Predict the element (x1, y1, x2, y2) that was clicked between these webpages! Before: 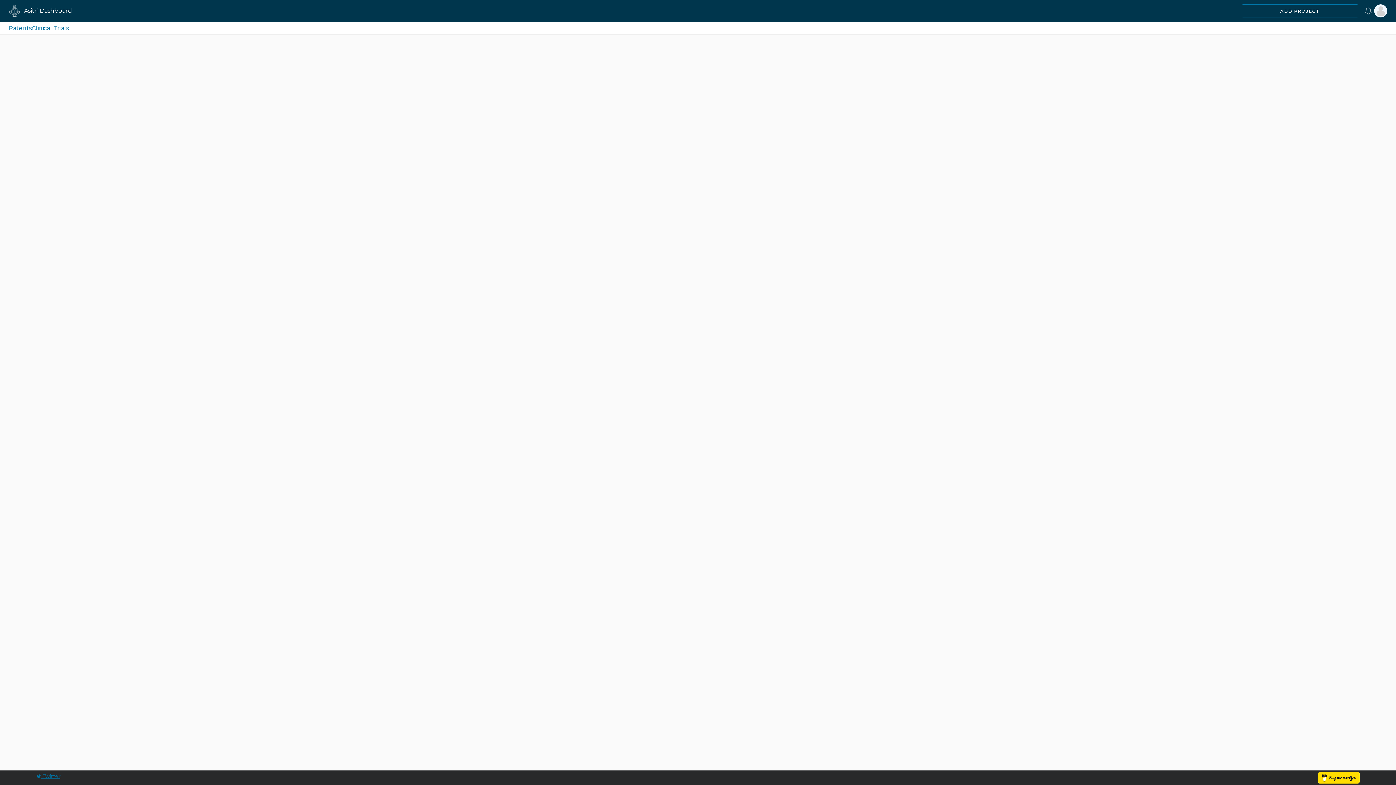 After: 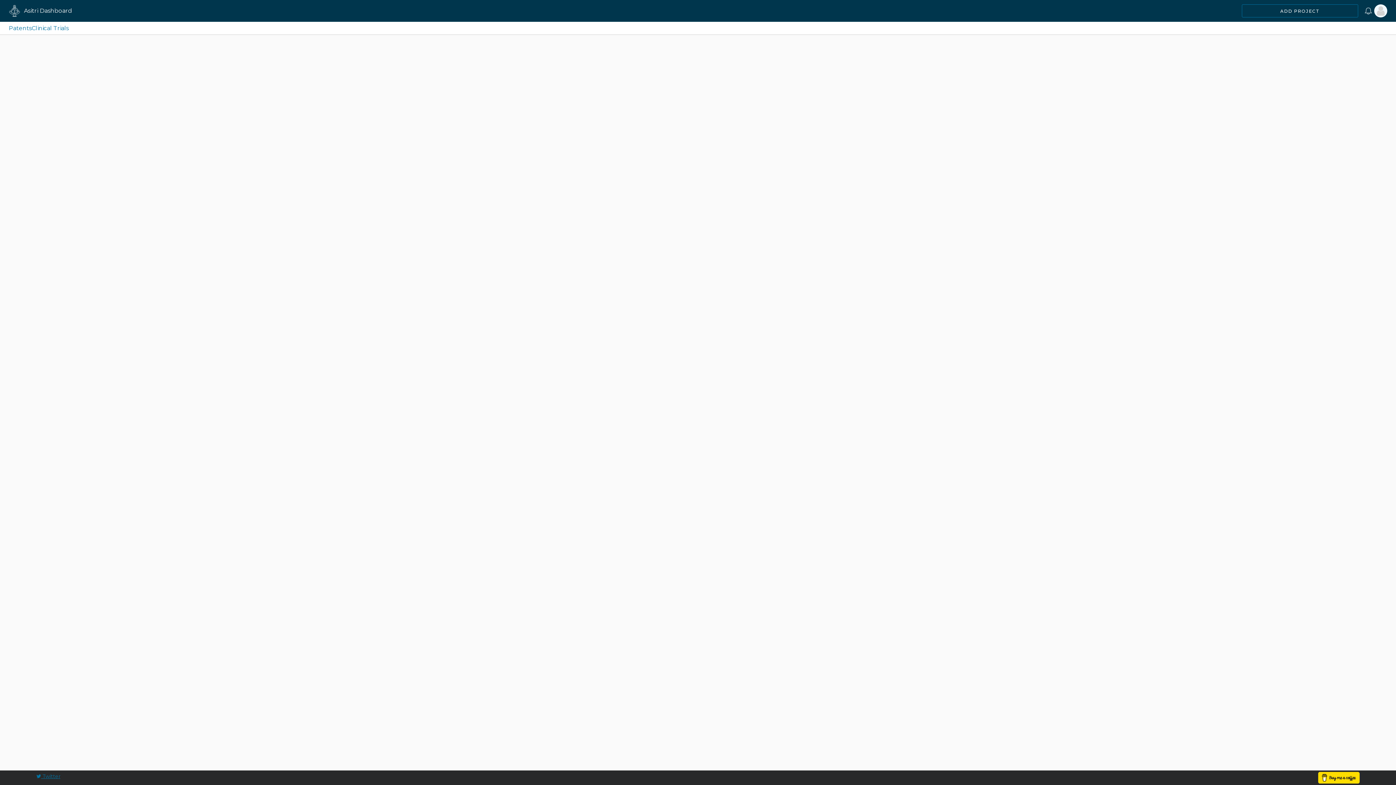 Action: label: Patents bbox: (8, 24, 31, 31)